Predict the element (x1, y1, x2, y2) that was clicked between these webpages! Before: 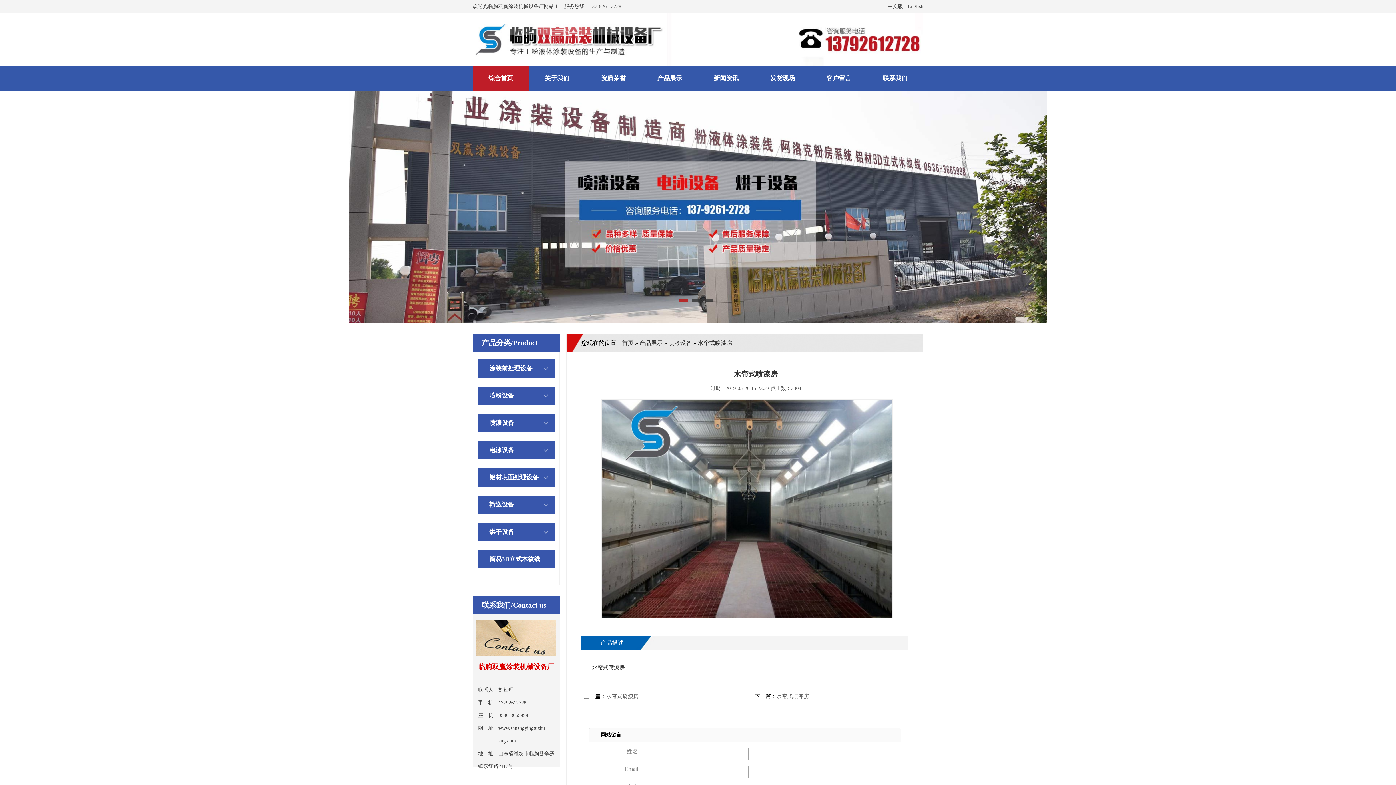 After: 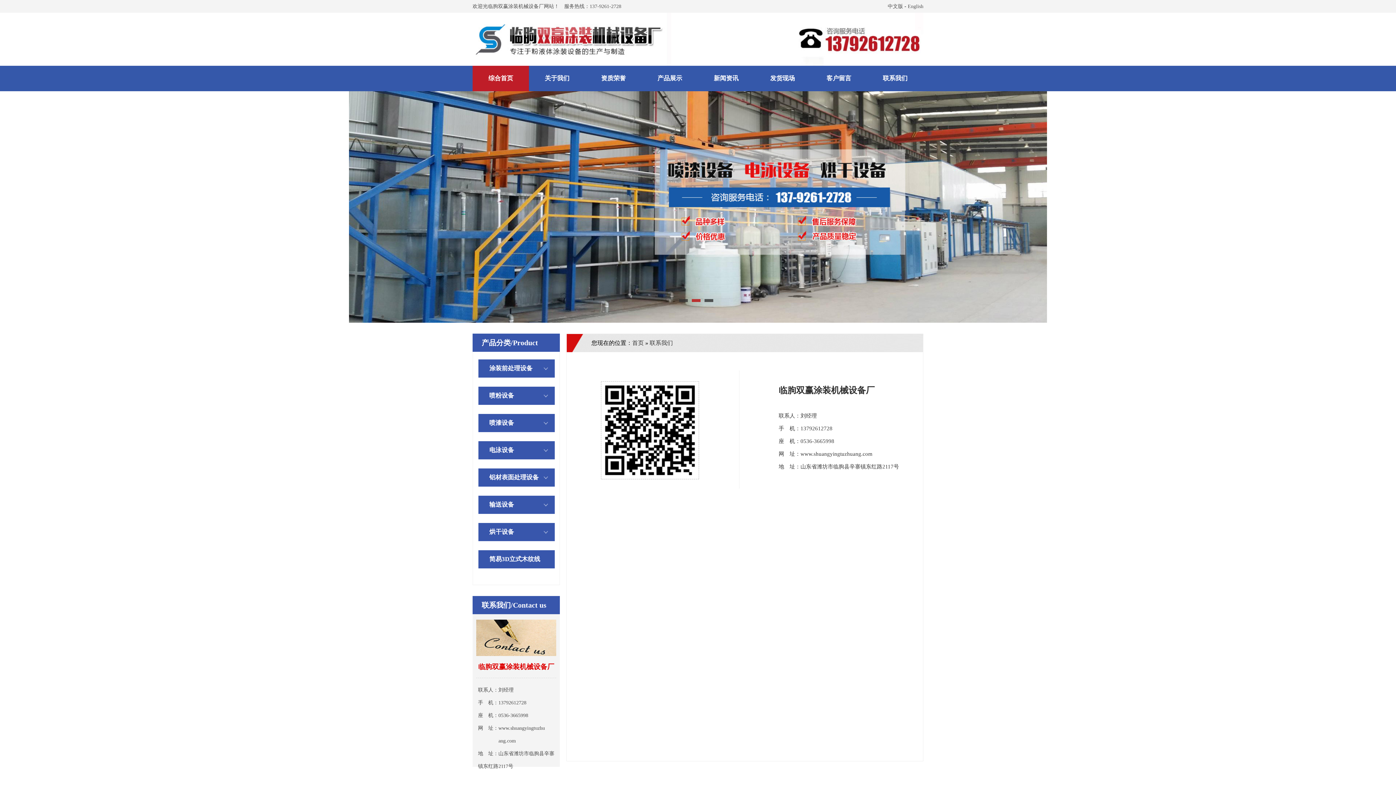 Action: bbox: (867, 65, 923, 91) label: 联系我们